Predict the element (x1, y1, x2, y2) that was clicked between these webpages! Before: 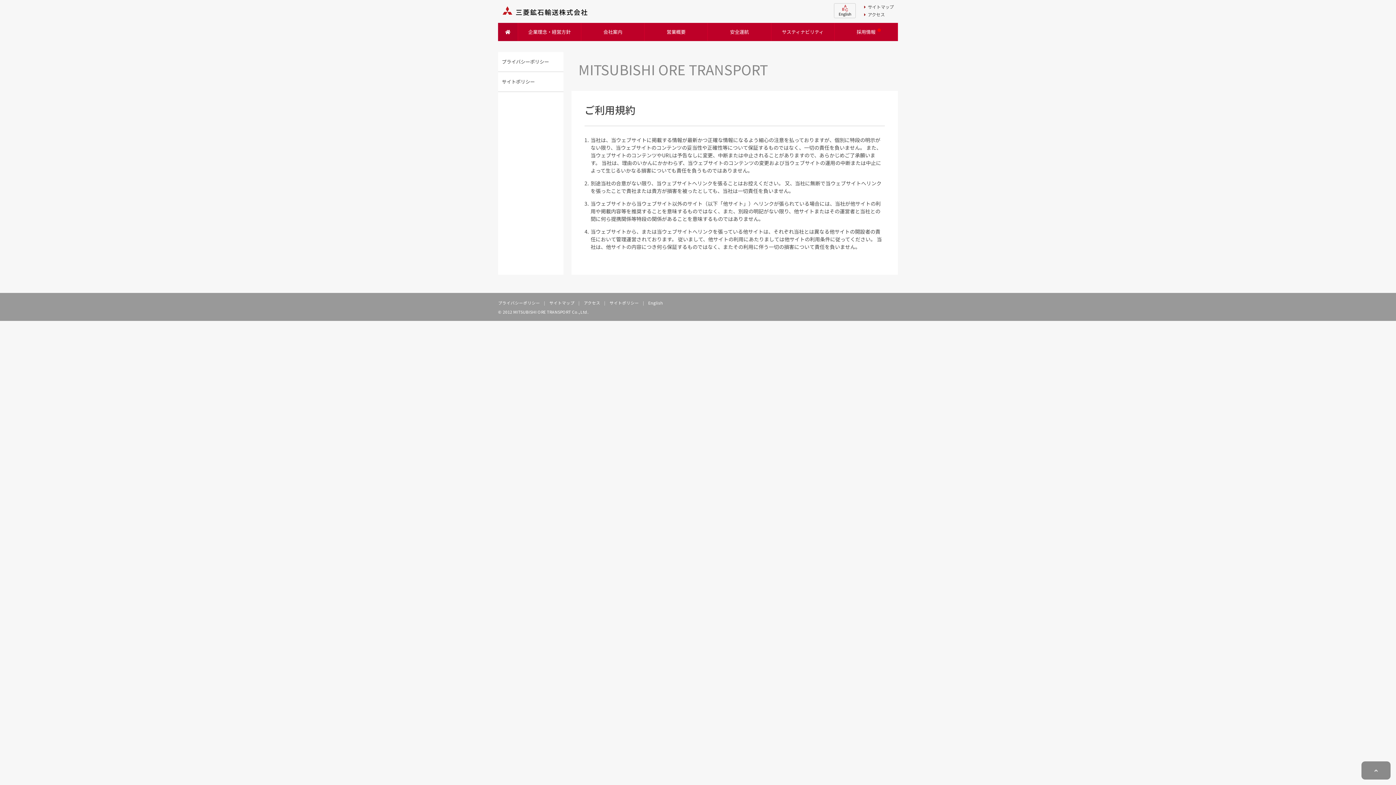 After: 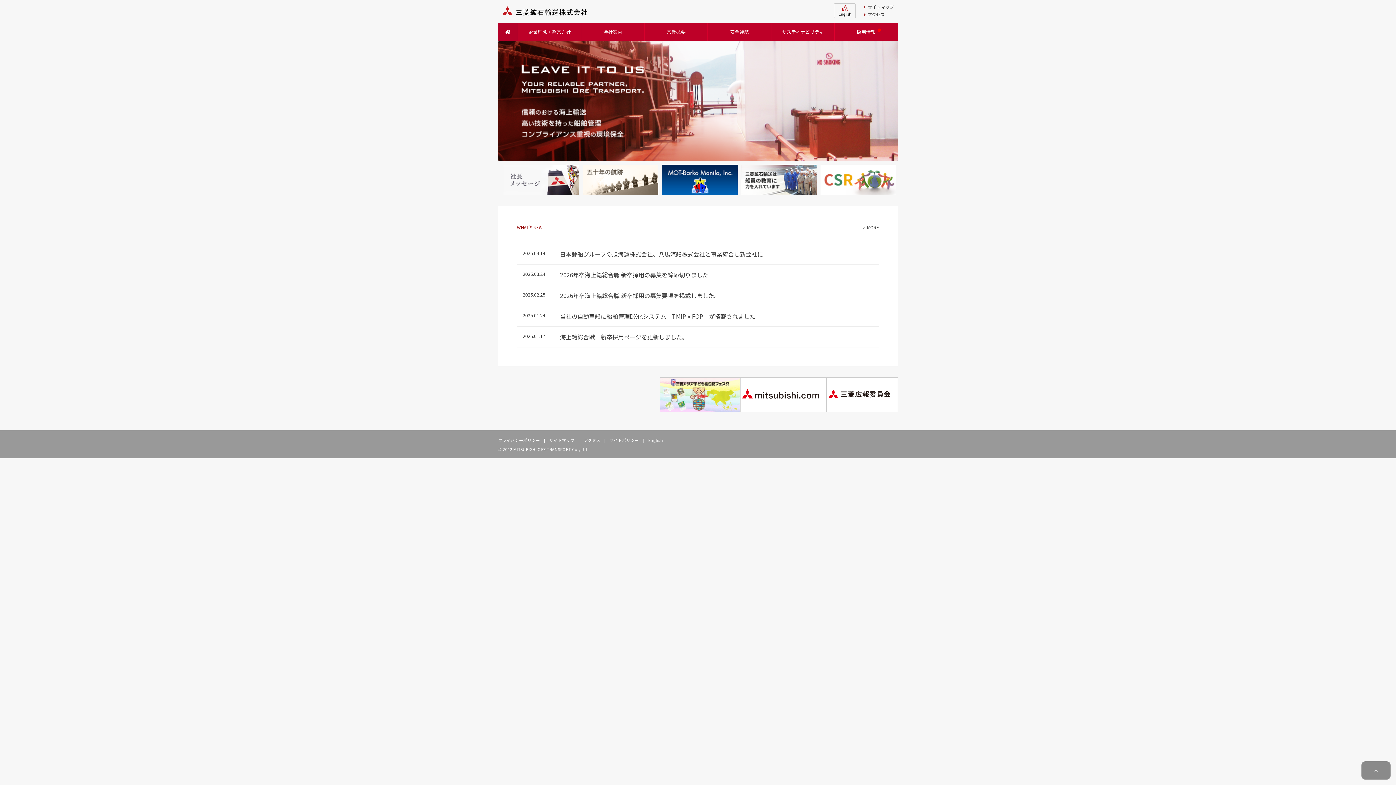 Action: bbox: (498, 22, 517, 41)